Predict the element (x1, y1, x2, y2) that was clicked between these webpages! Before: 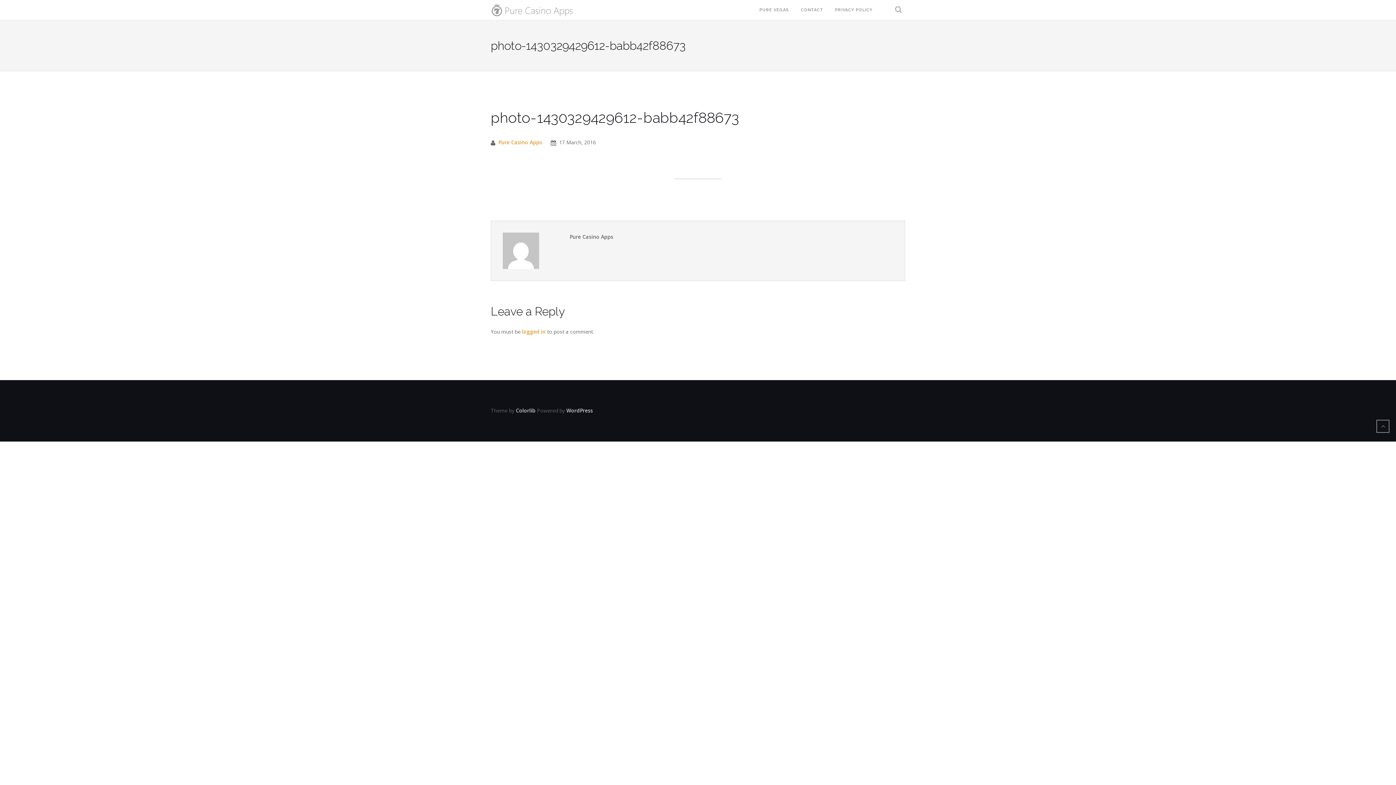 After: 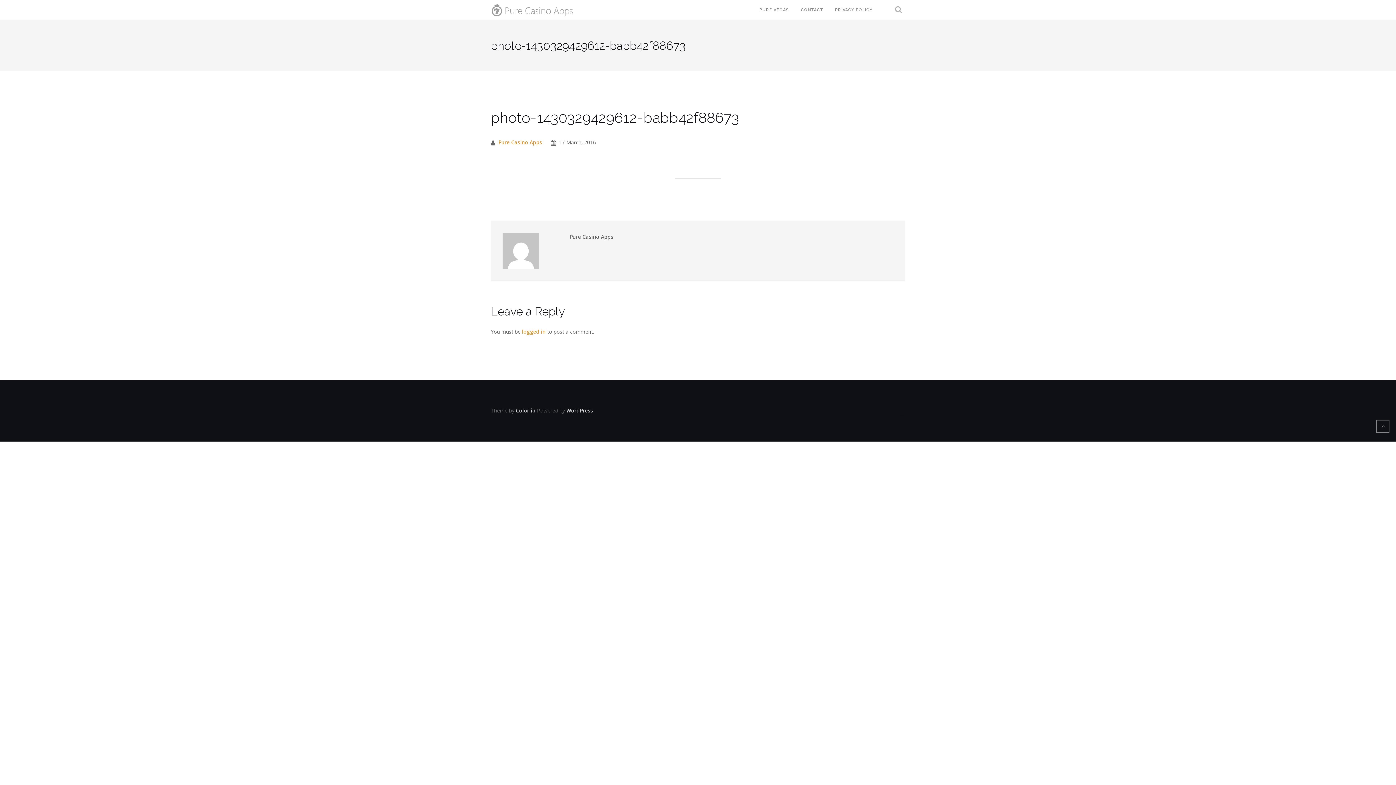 Action: bbox: (566, 407, 593, 414) label: WordPress